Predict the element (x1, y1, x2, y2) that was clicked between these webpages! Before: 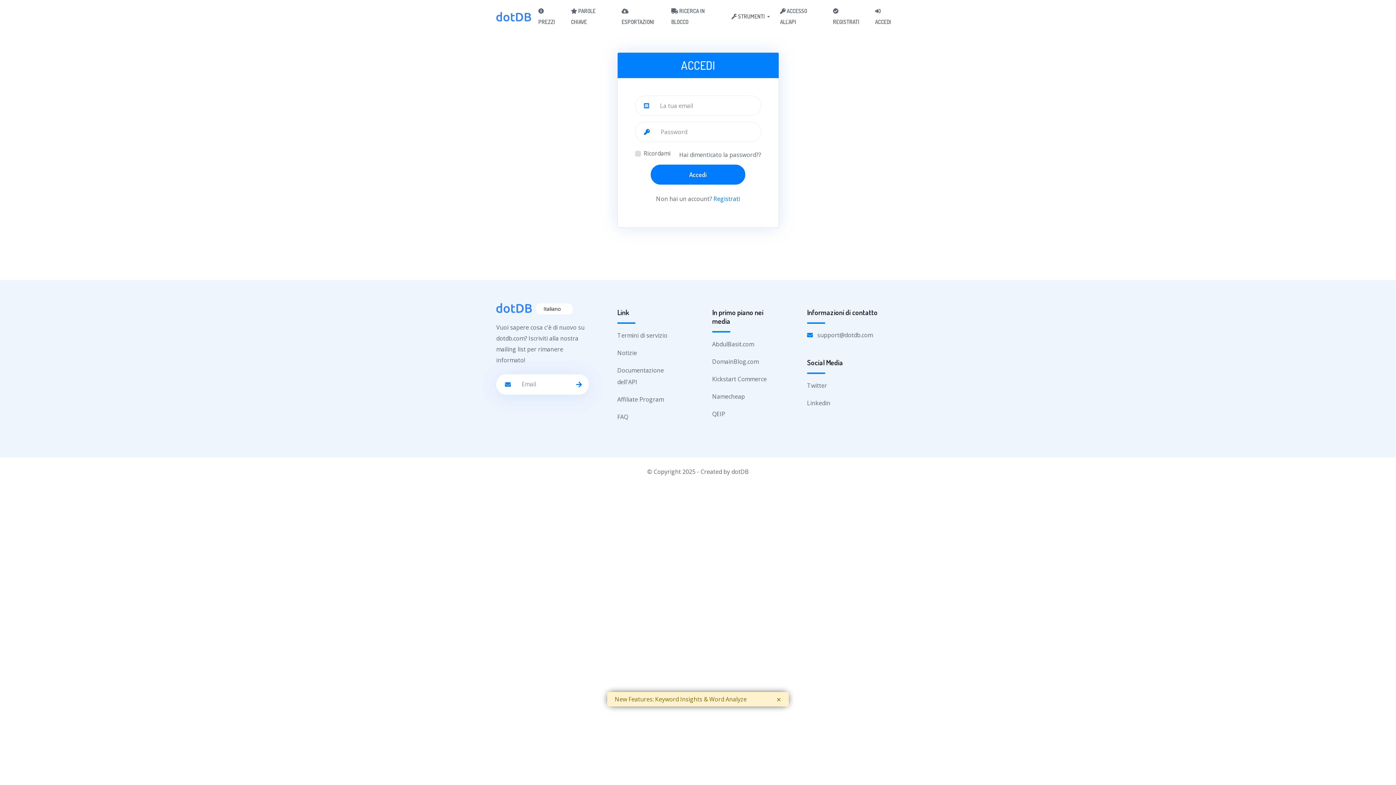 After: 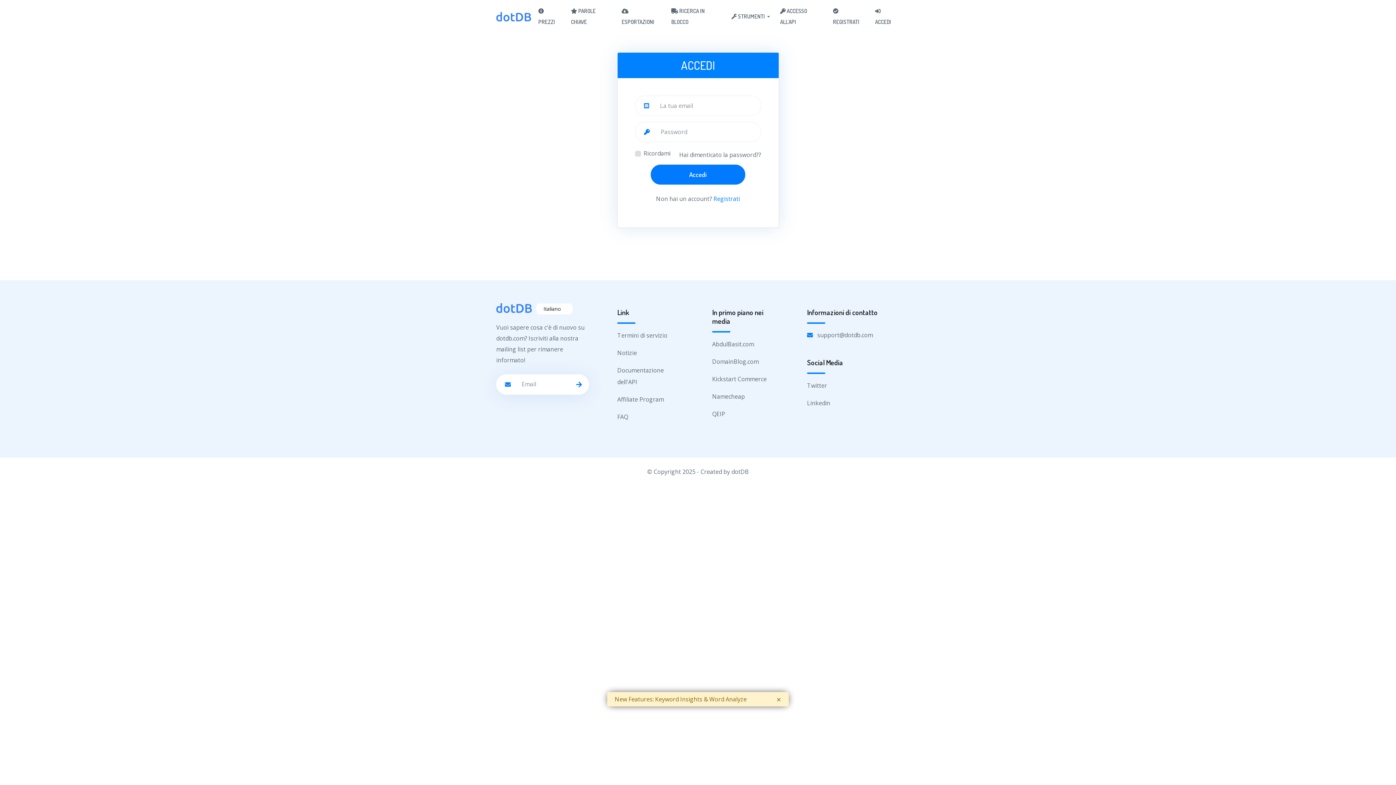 Action: bbox: (807, 381, 827, 389) label: Twitter